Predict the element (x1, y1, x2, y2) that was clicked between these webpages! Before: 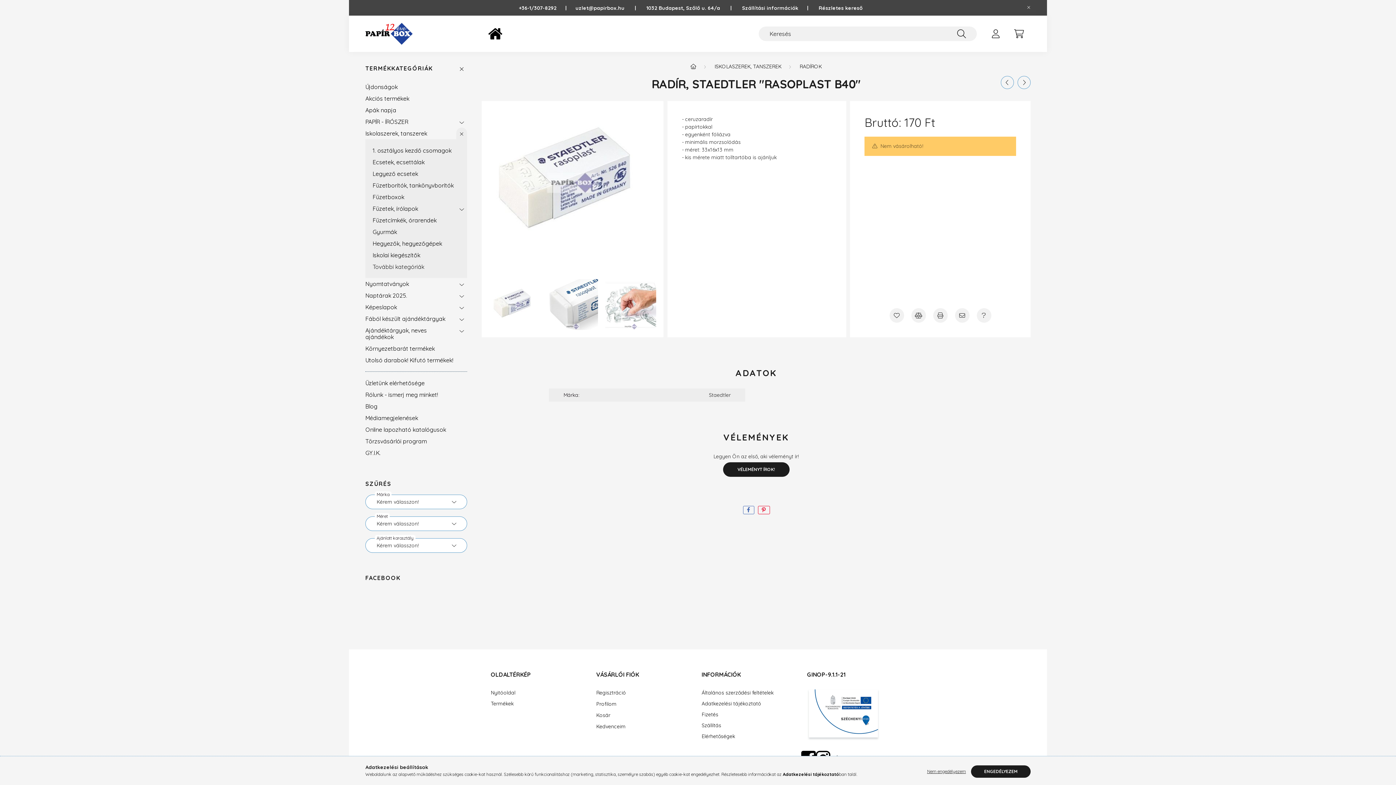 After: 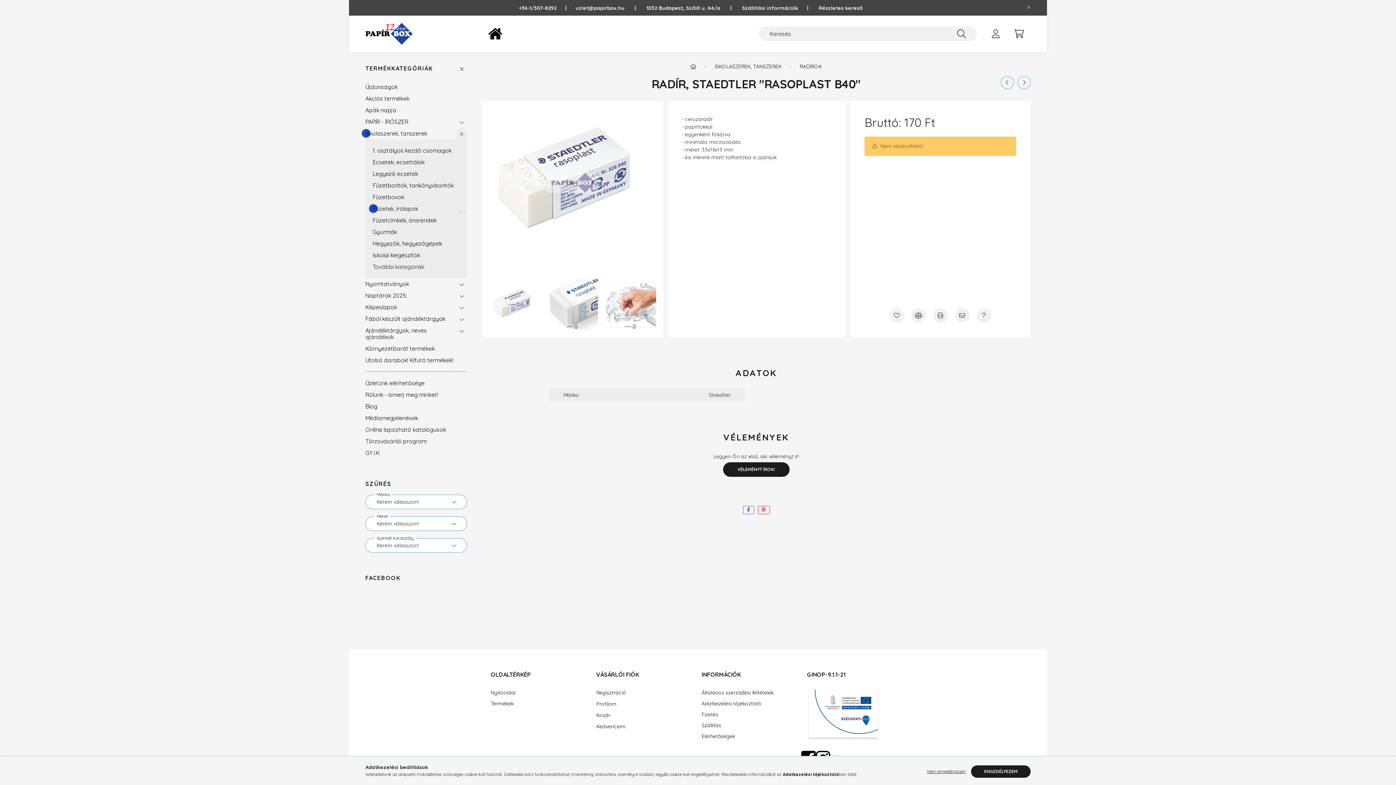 Action: bbox: (456, 202, 467, 214)